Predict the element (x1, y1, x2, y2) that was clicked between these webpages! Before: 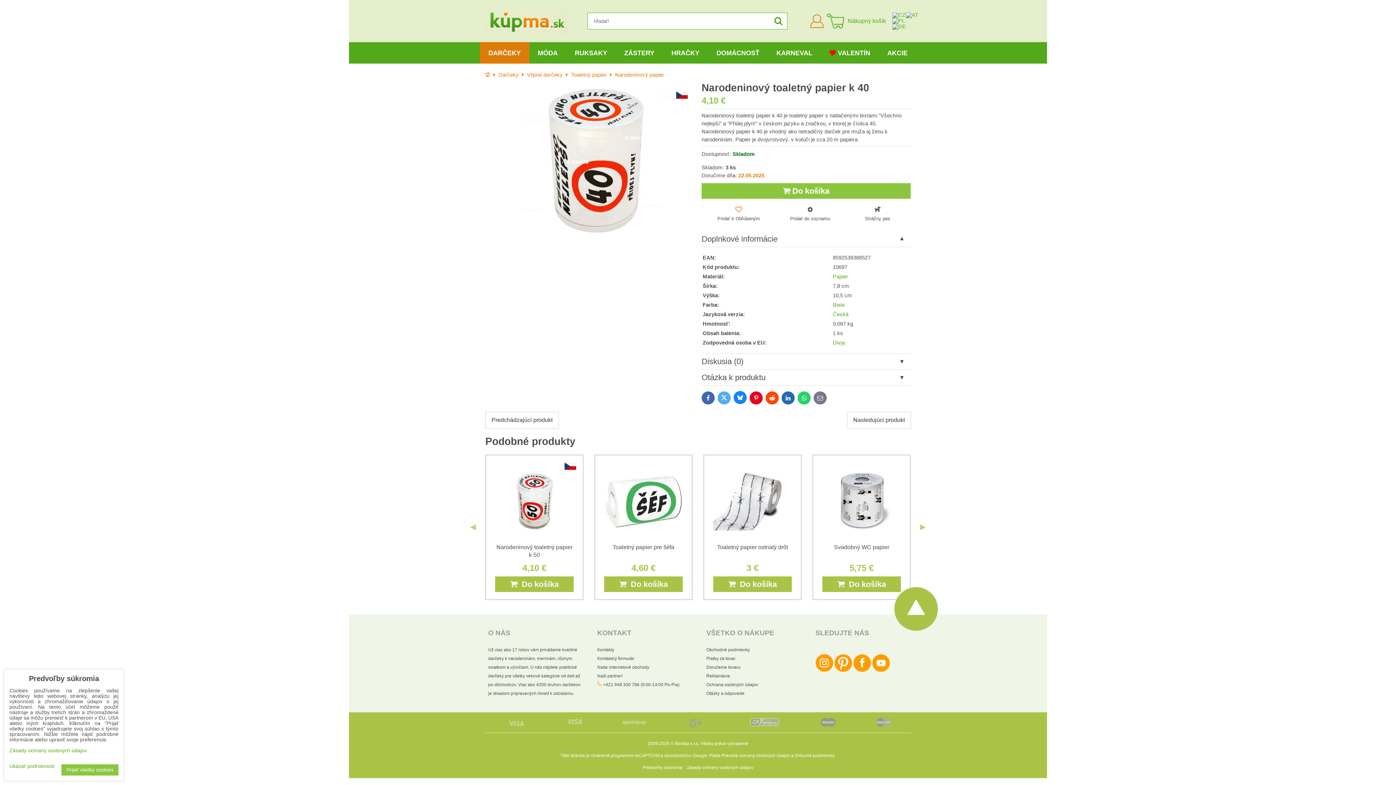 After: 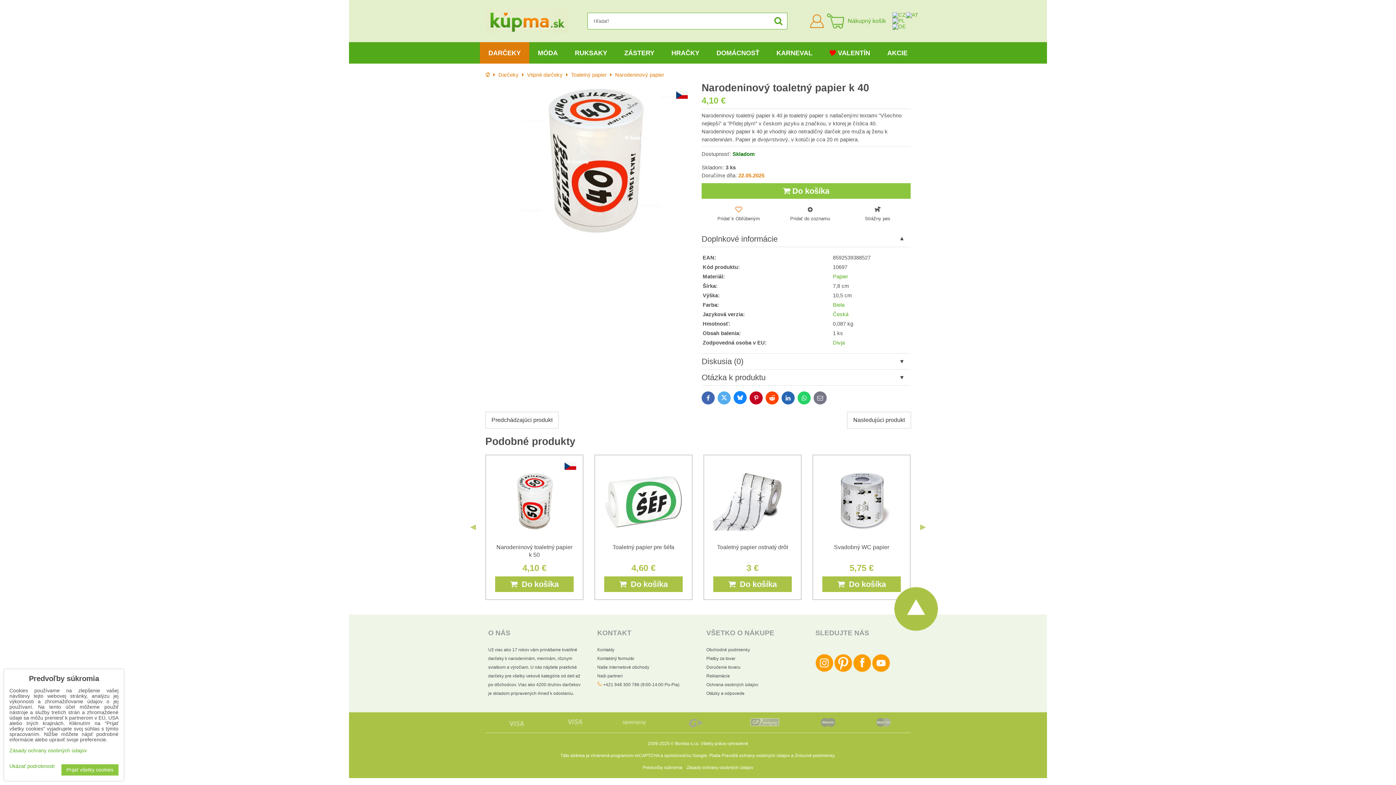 Action: bbox: (749, 391, 762, 404) label: Pinterest